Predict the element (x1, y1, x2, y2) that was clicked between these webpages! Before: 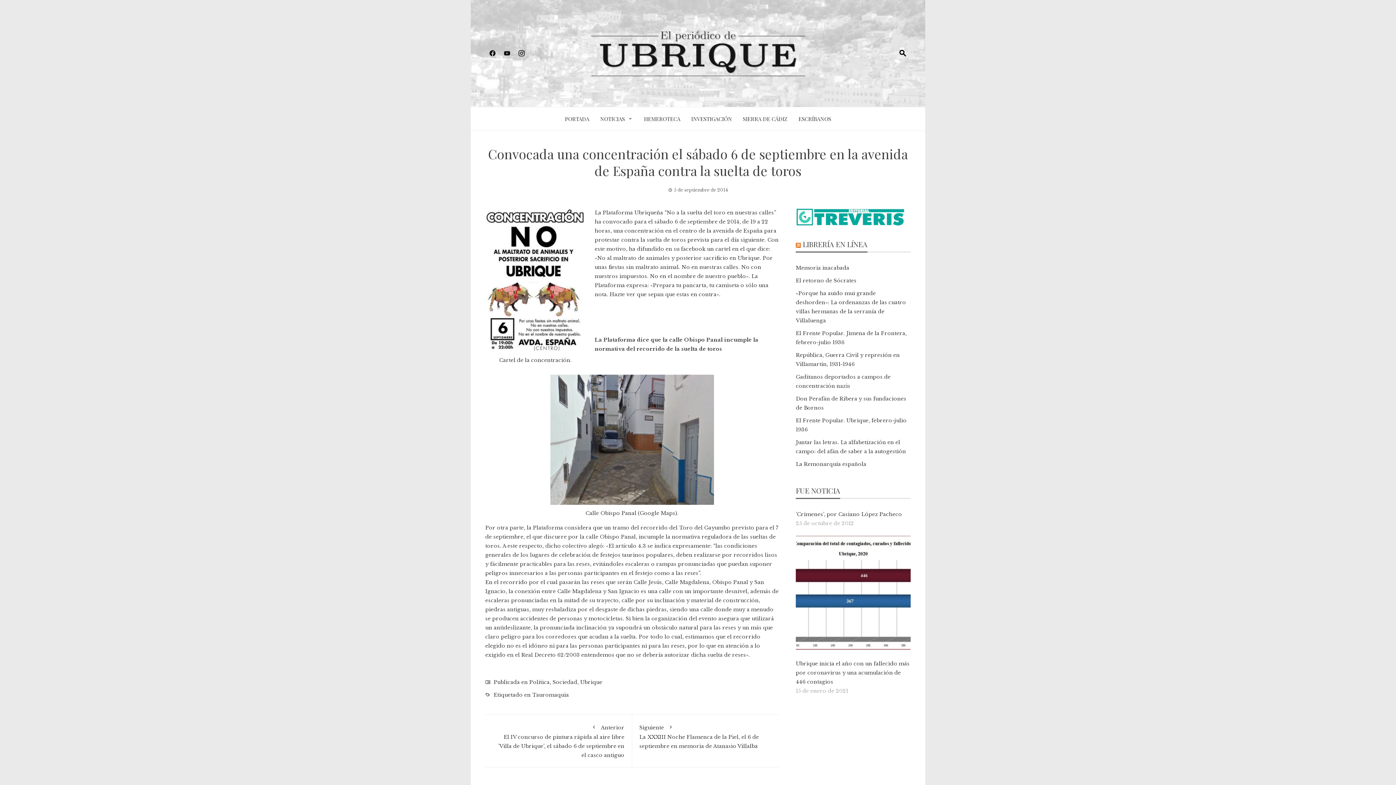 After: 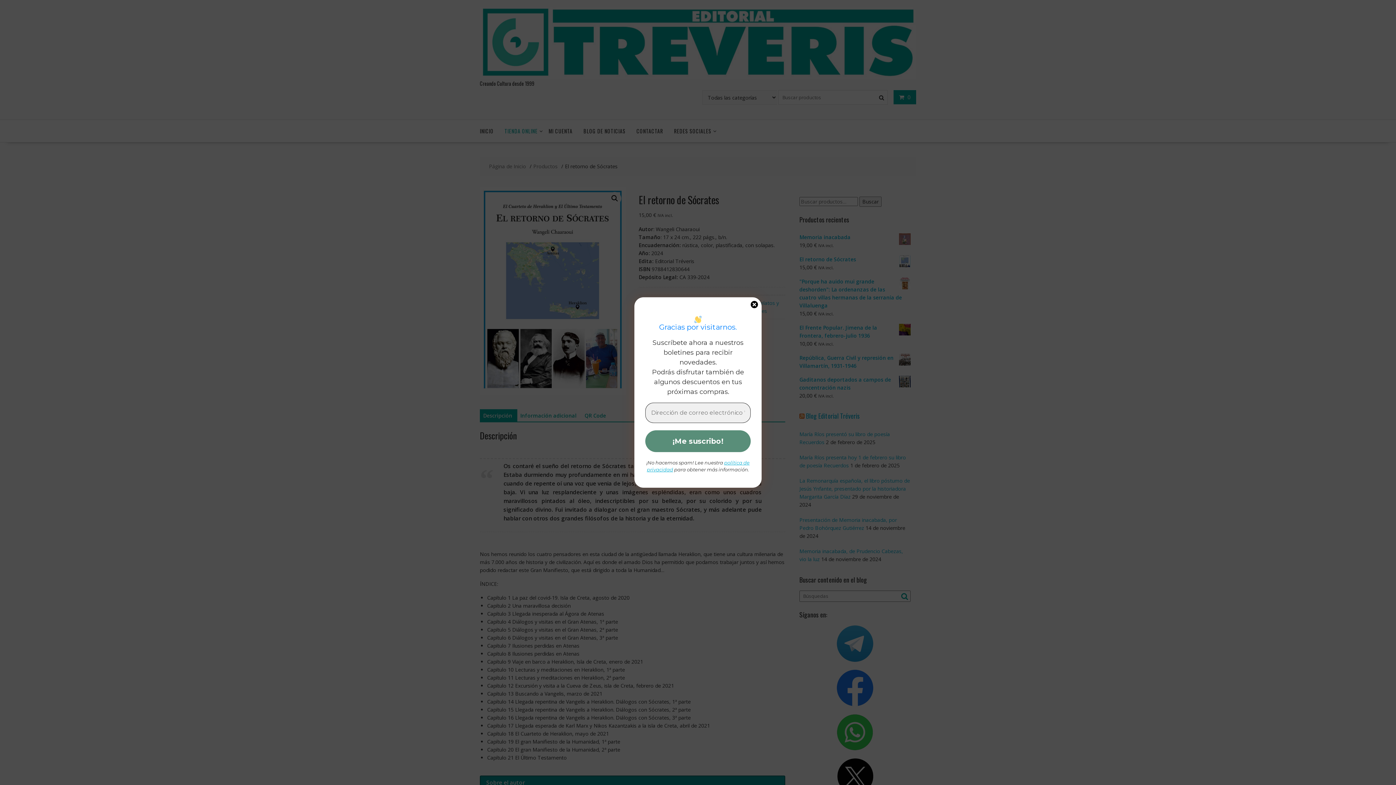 Action: bbox: (796, 277, 856, 284) label: El retorno de Sócrates